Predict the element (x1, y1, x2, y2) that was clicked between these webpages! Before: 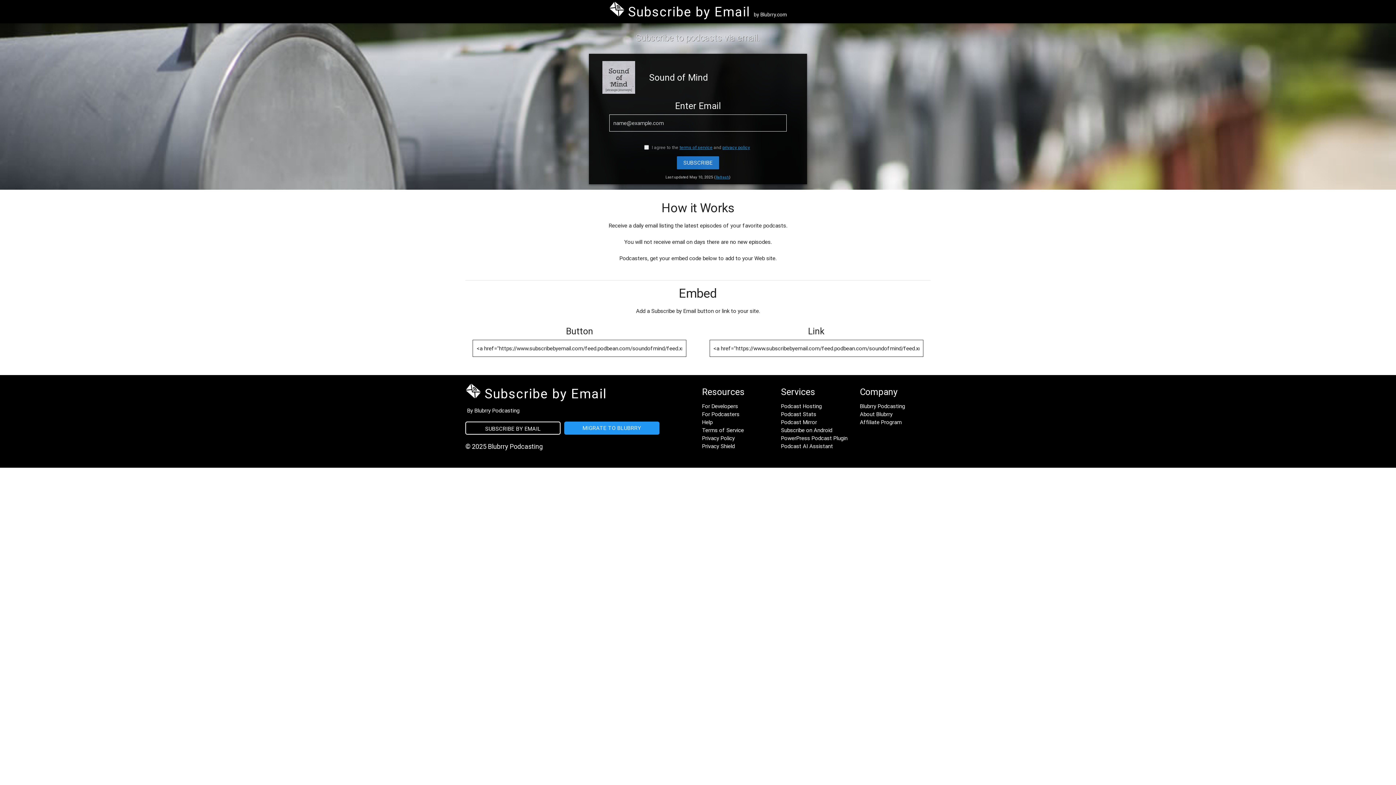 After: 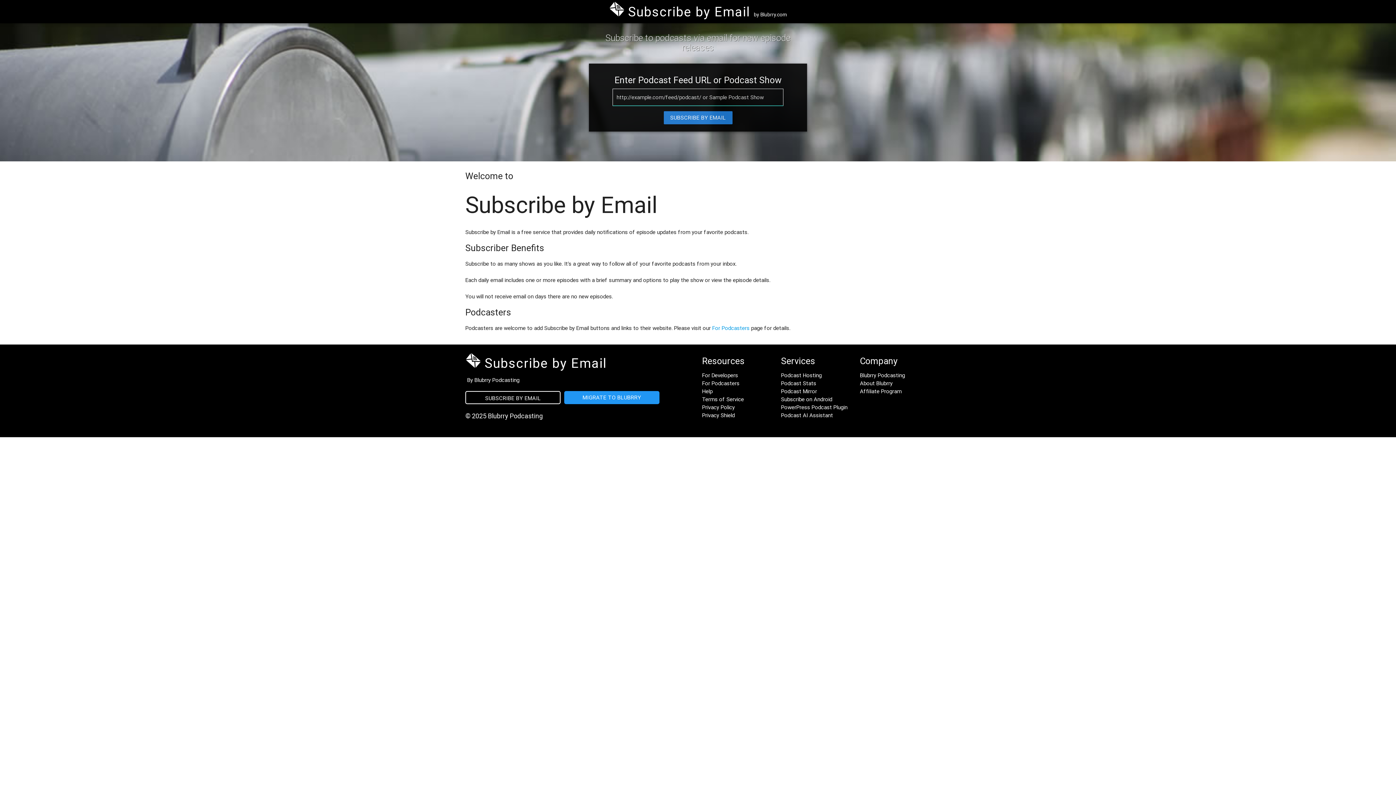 Action: bbox: (465, 0, 930, 26) label:  Subscribe by Email by Blubrry.com